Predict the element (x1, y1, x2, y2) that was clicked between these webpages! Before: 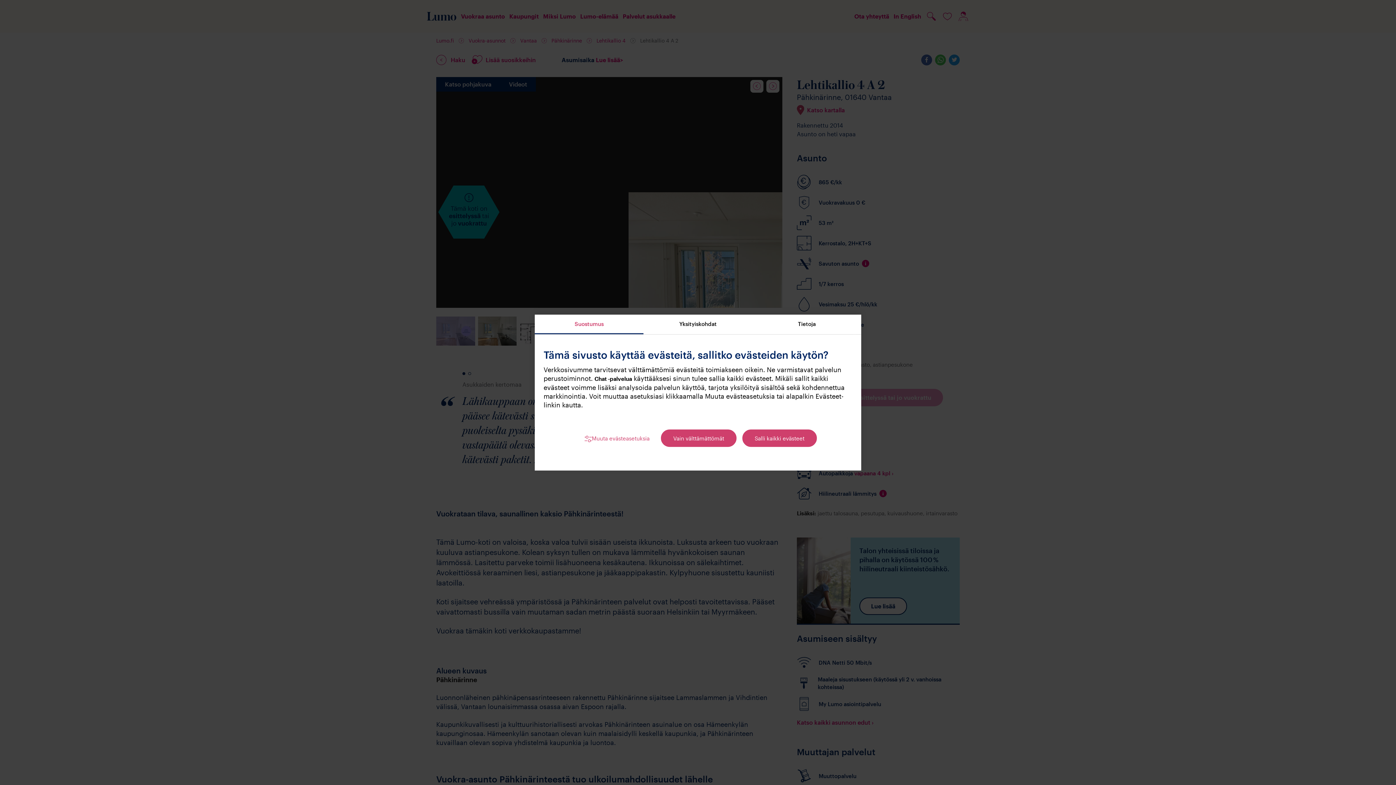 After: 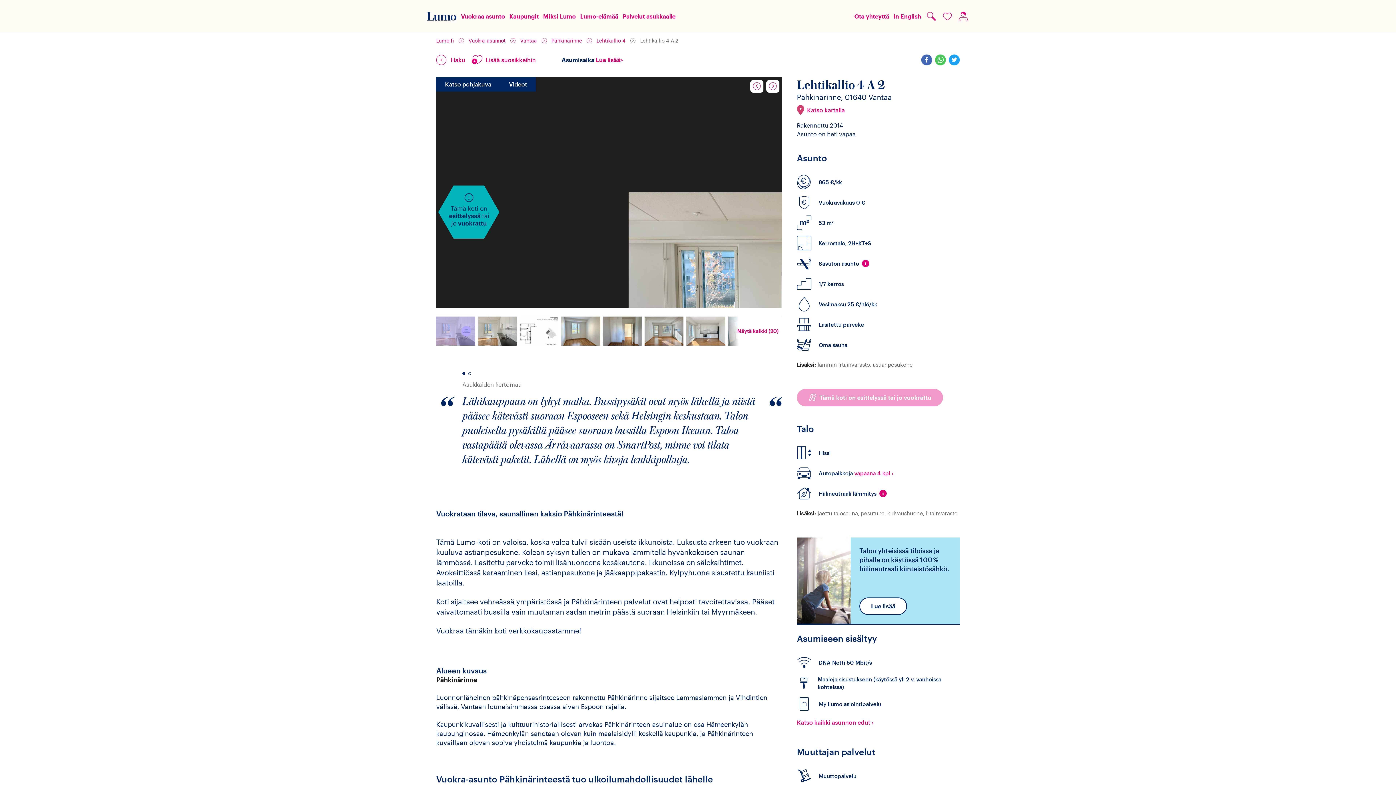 Action: label: Salli kaikki evästeet bbox: (742, 429, 817, 447)